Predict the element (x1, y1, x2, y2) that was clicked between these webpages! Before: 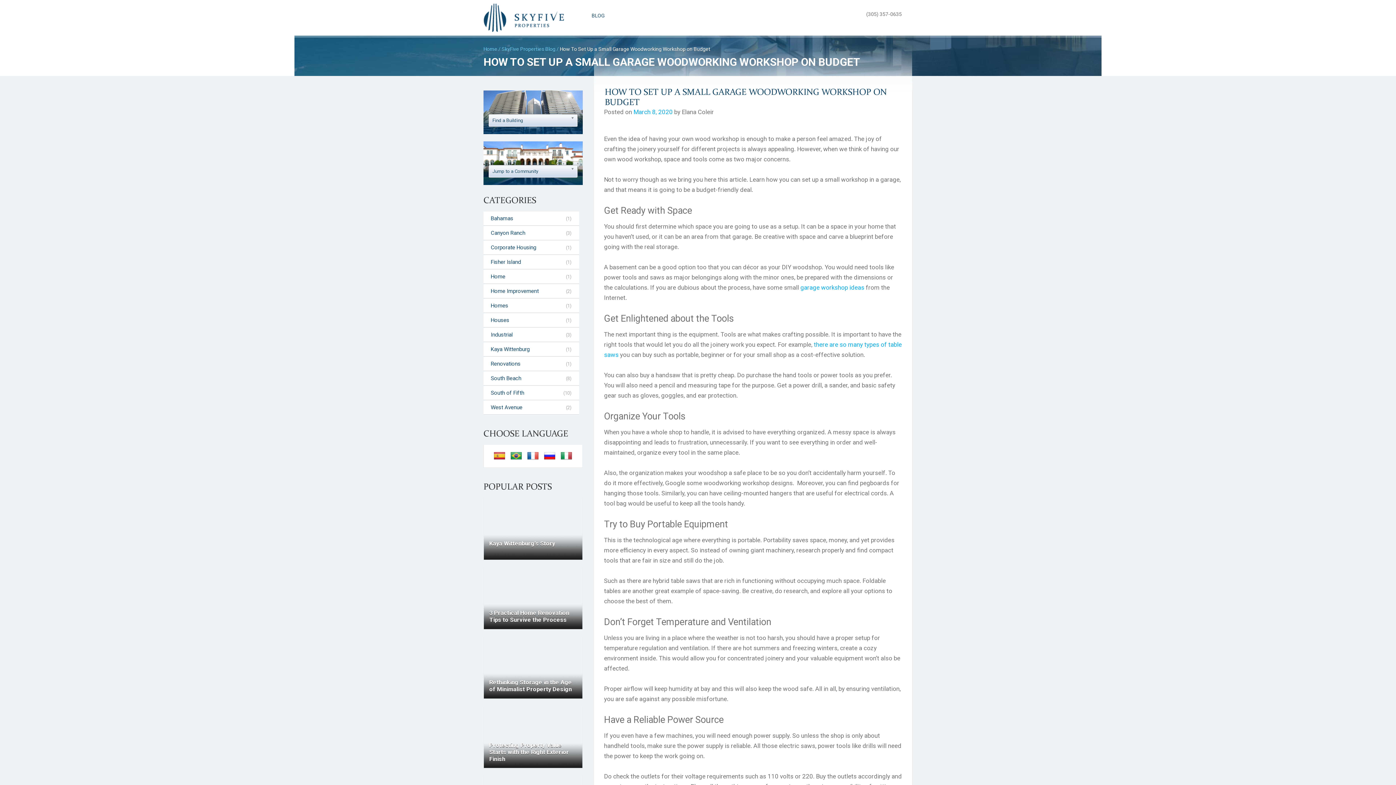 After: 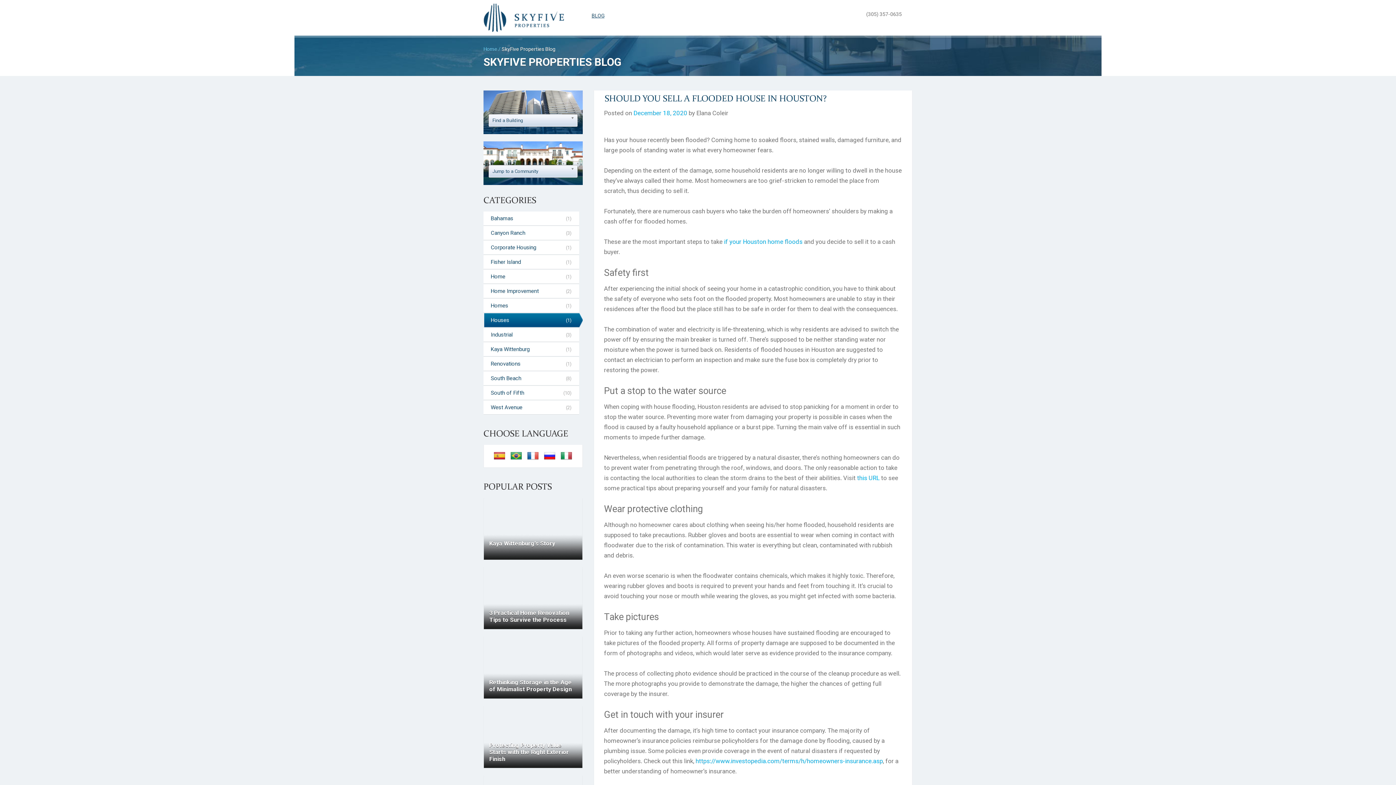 Action: bbox: (483, 313, 579, 327) label: Houses
(1)